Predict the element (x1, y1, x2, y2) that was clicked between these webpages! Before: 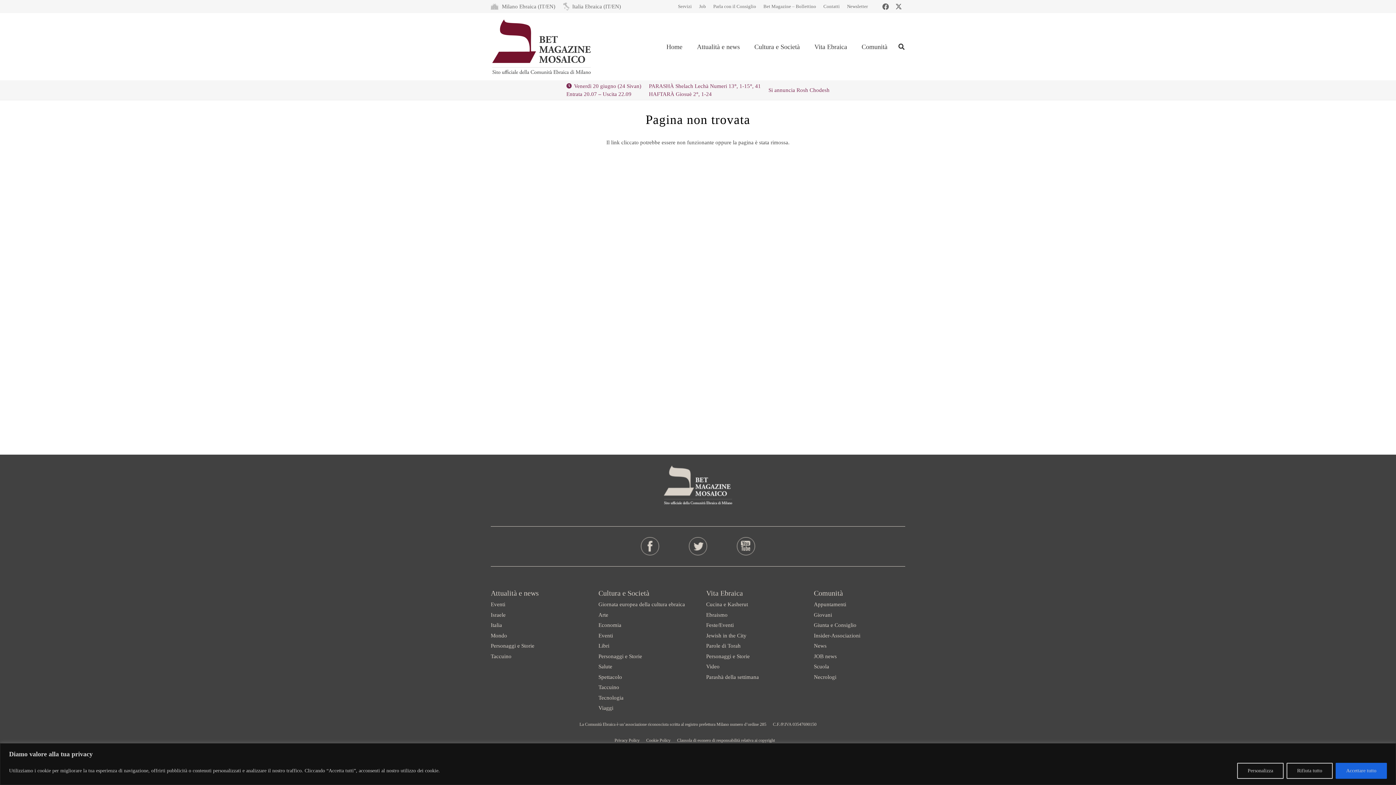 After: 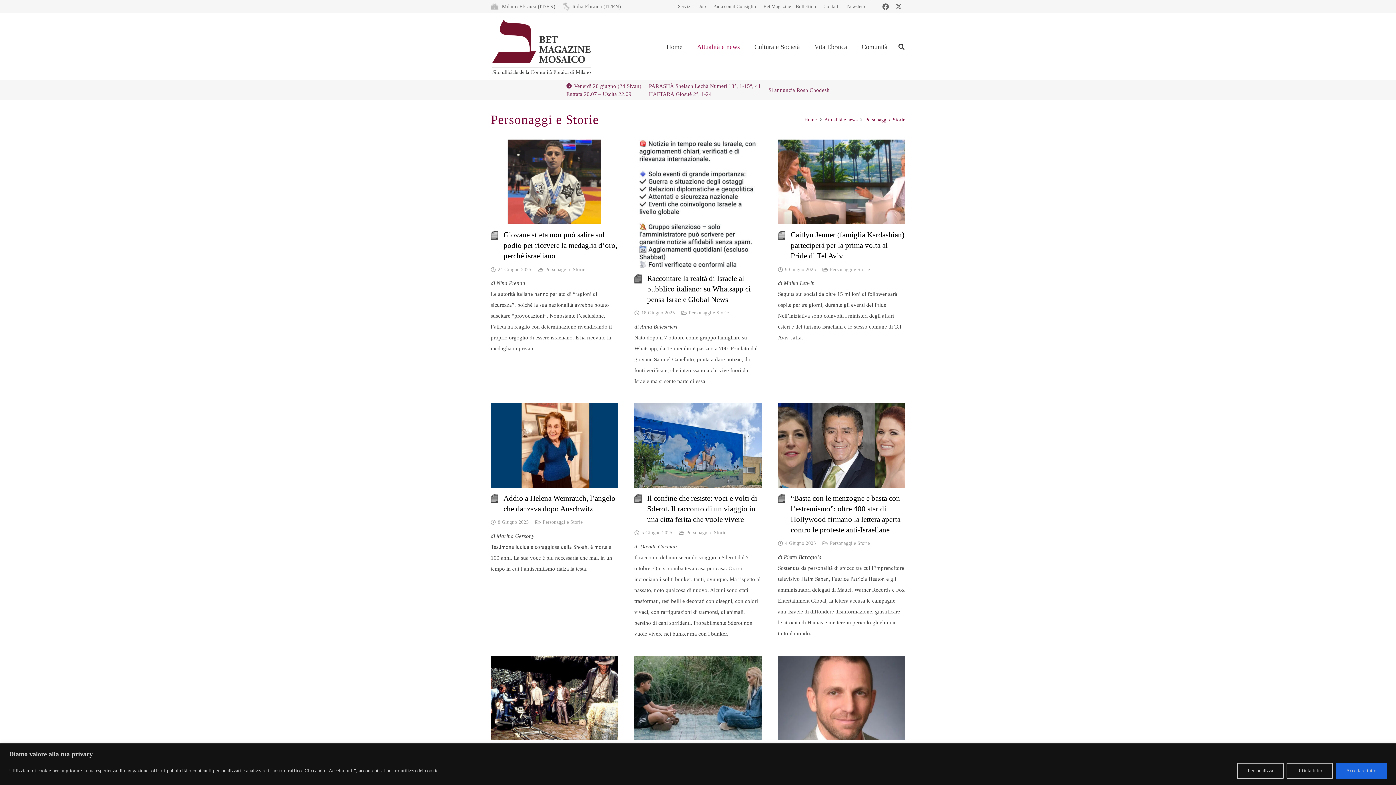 Action: label: Personaggi e Storie bbox: (490, 643, 534, 649)